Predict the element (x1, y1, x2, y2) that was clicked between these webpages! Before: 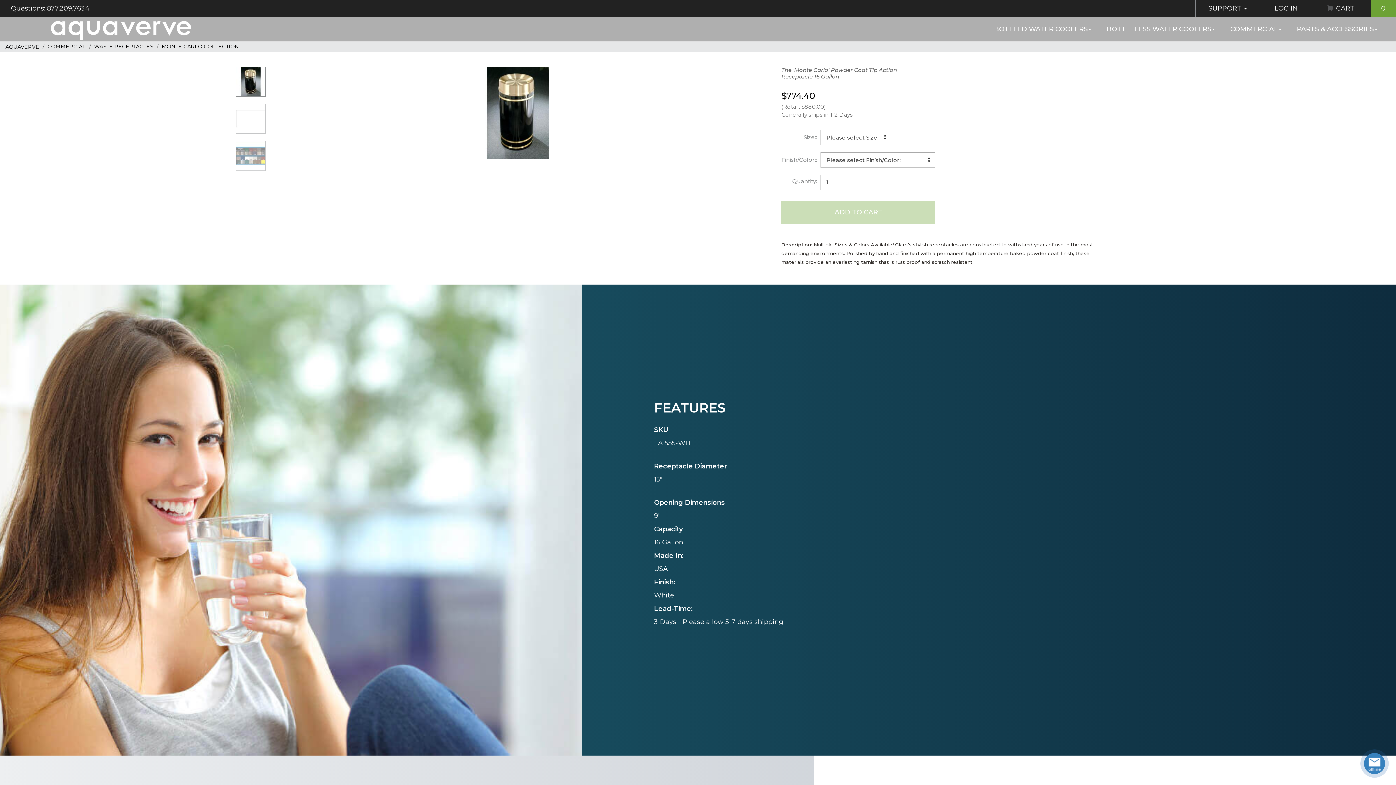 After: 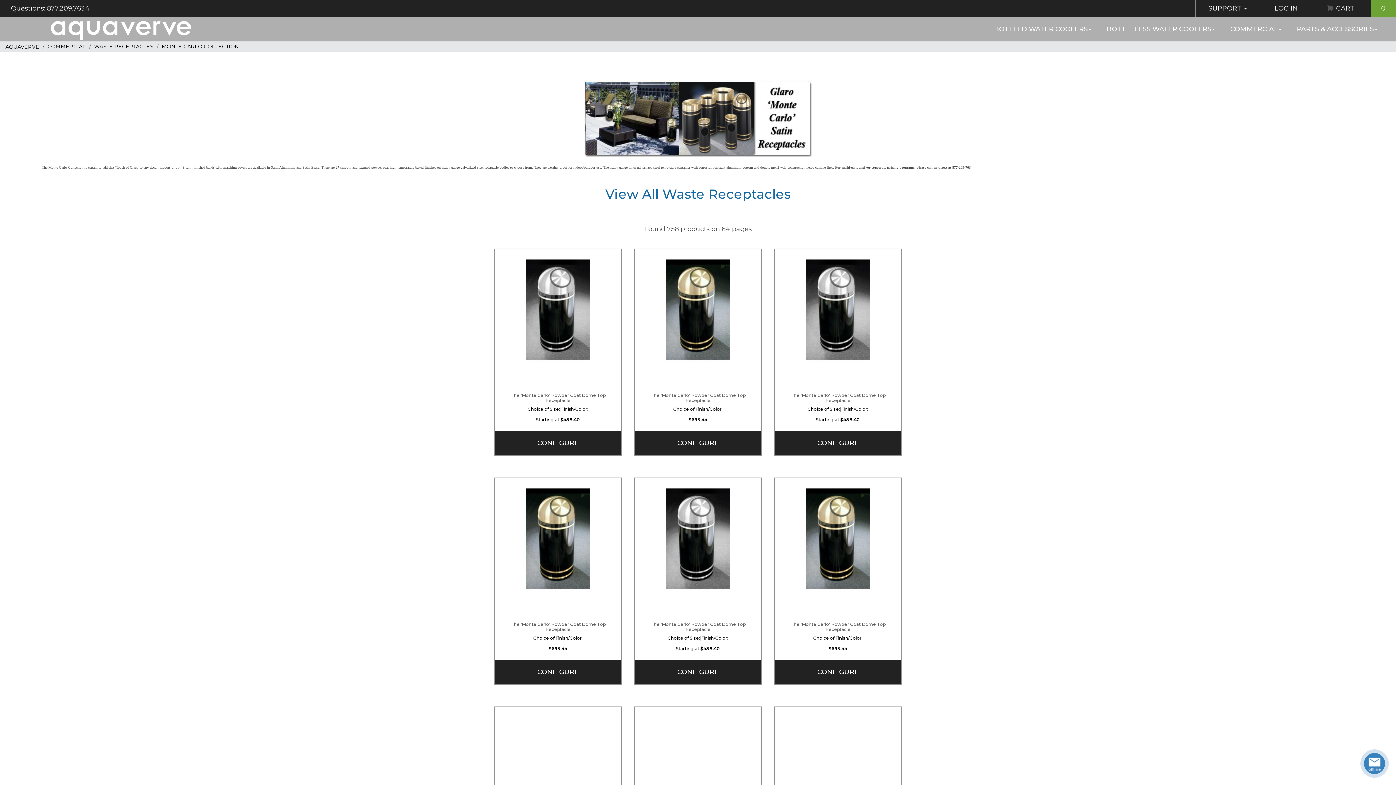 Action: label: MONTE CARLO COLLECTION bbox: (161, 43, 239, 49)